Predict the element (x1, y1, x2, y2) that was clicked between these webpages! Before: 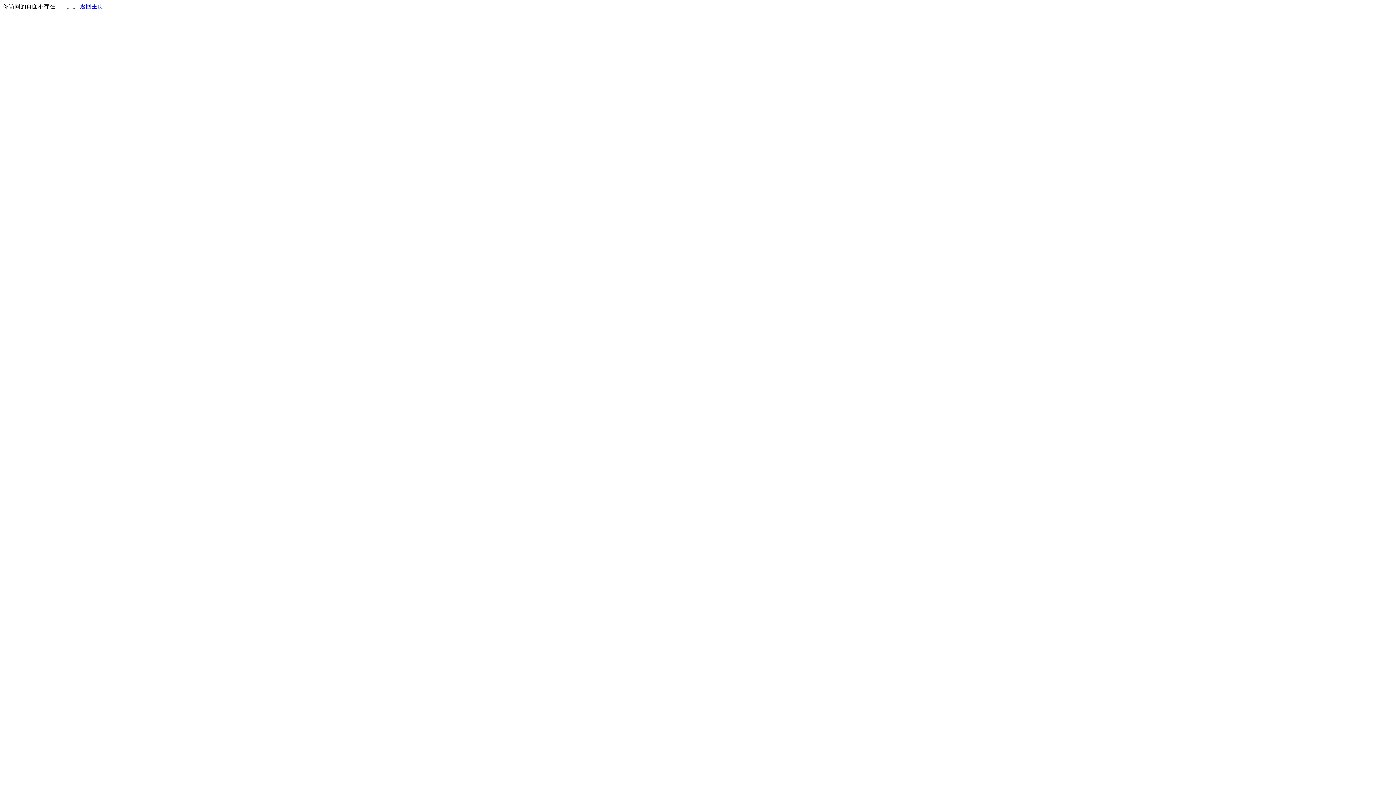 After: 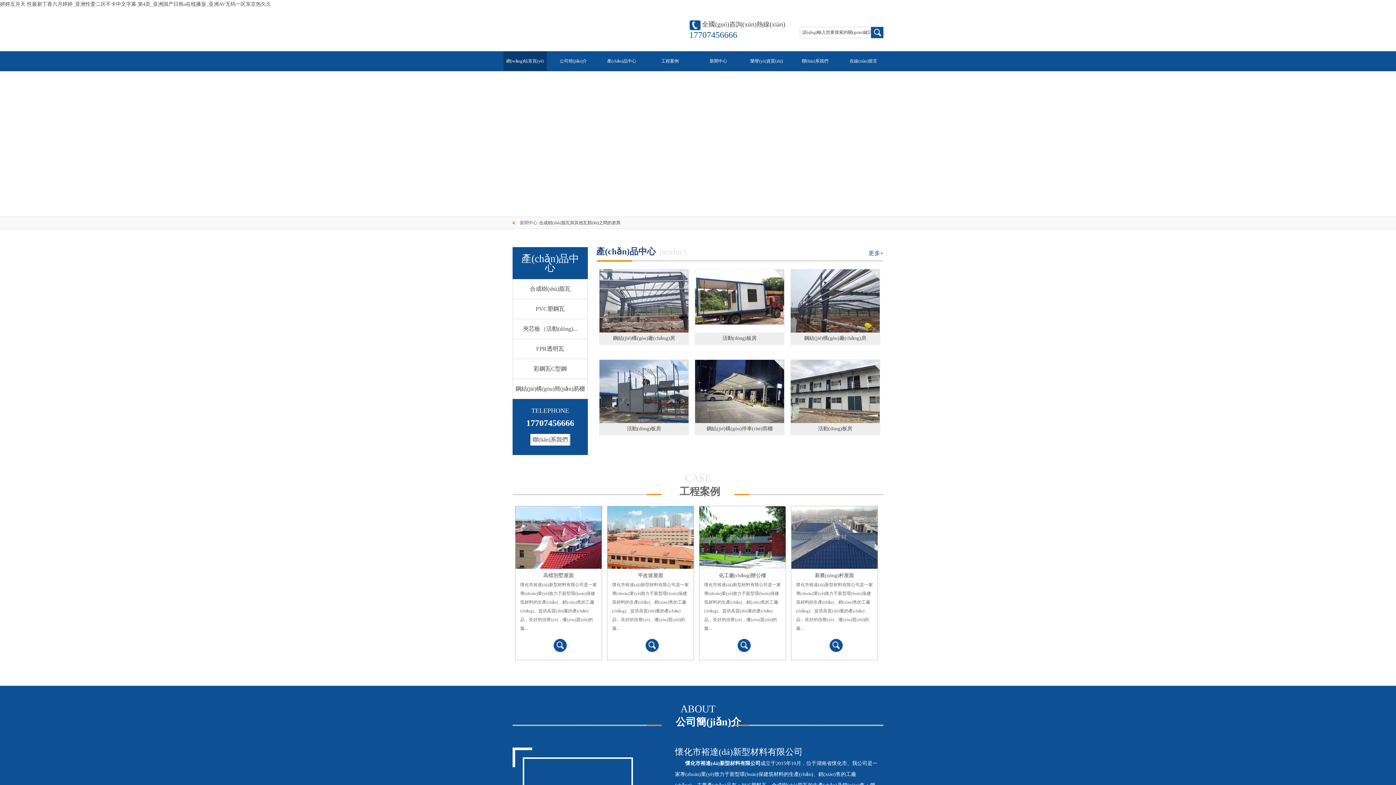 Action: bbox: (80, 3, 103, 9) label: 返回主页